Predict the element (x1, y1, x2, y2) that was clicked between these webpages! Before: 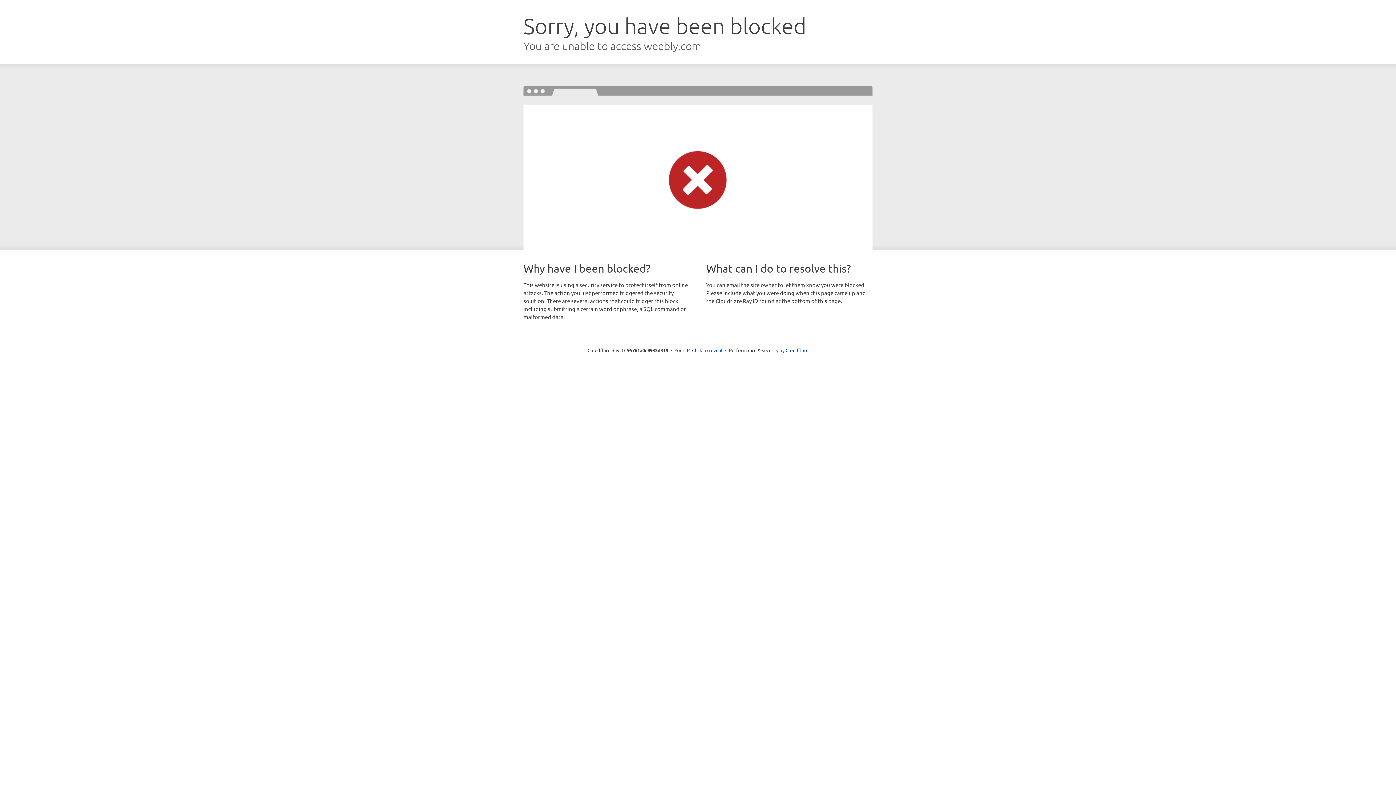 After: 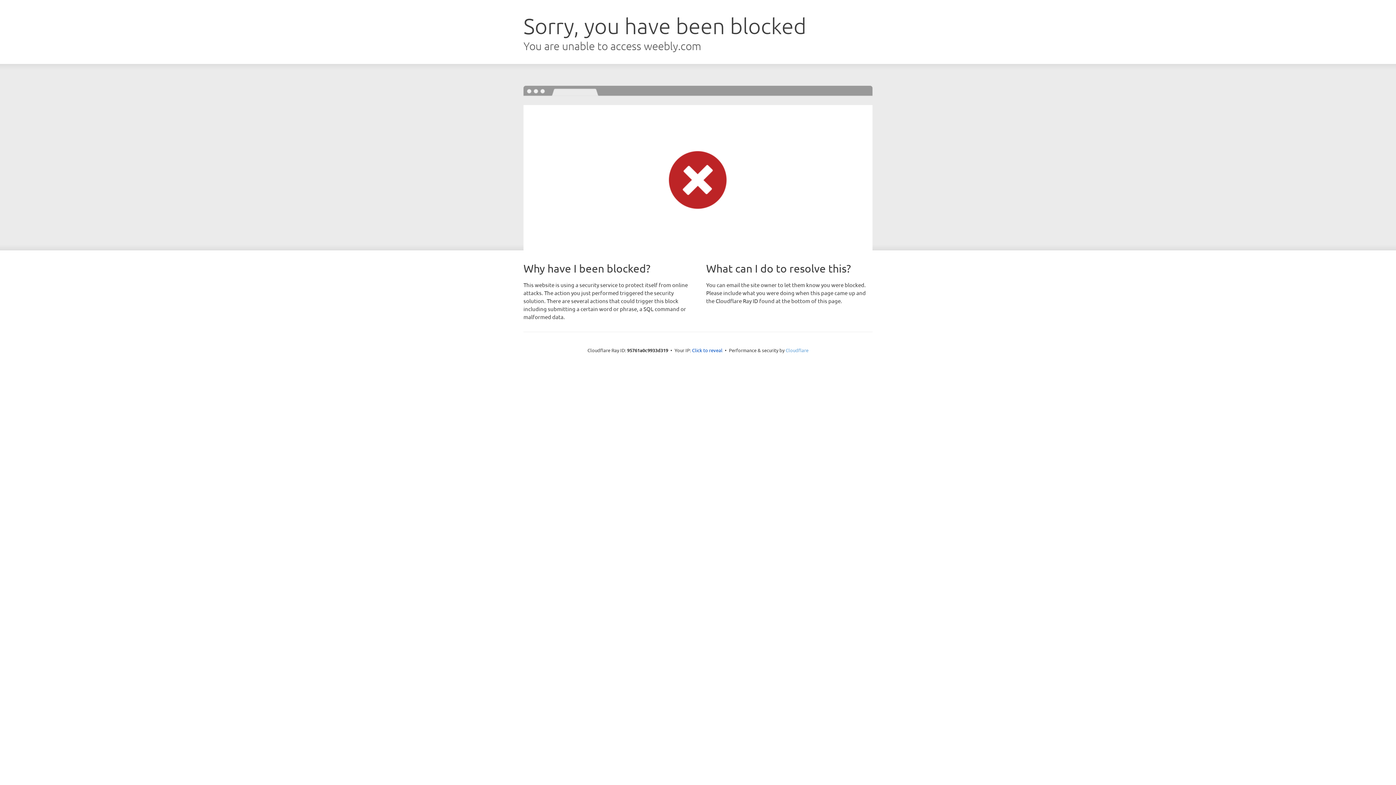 Action: label: Cloudflare bbox: (785, 347, 808, 353)